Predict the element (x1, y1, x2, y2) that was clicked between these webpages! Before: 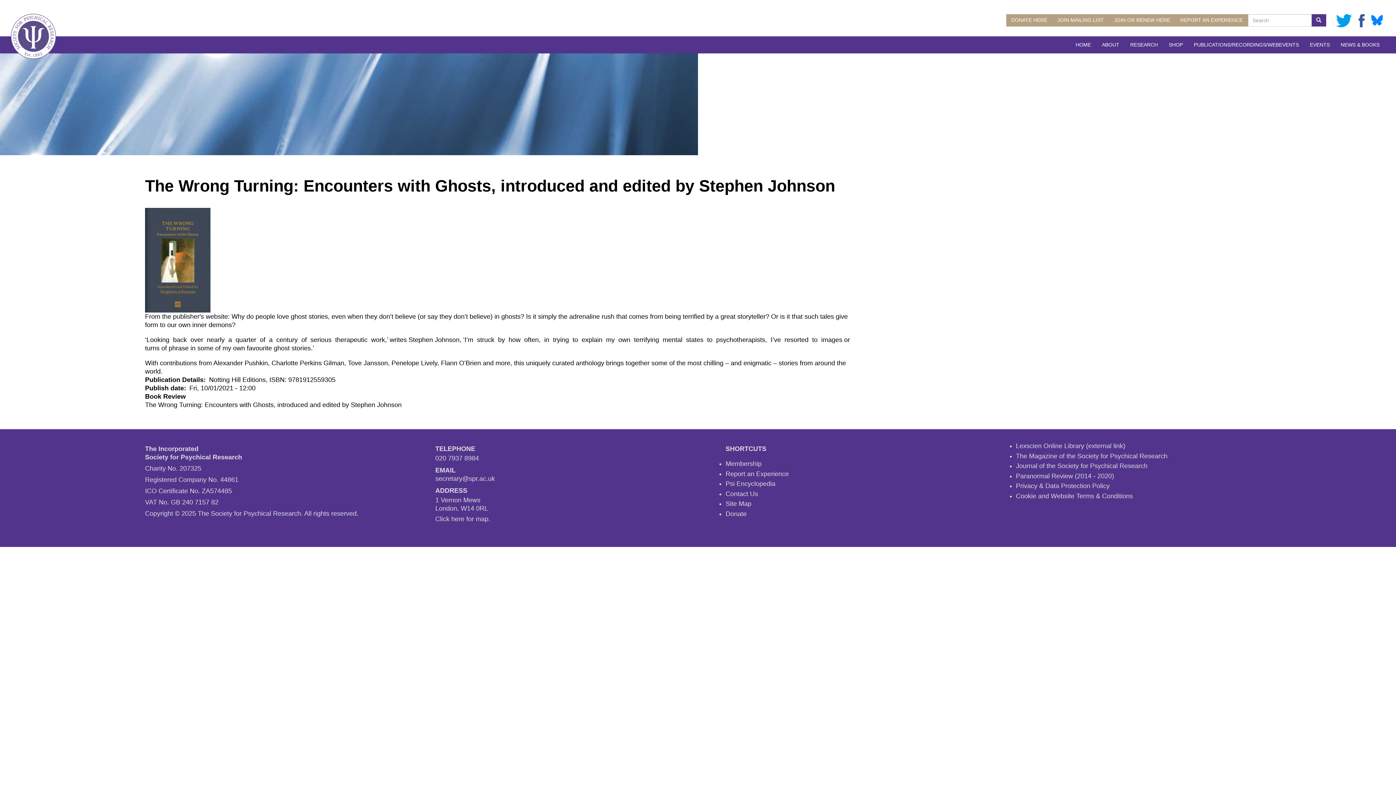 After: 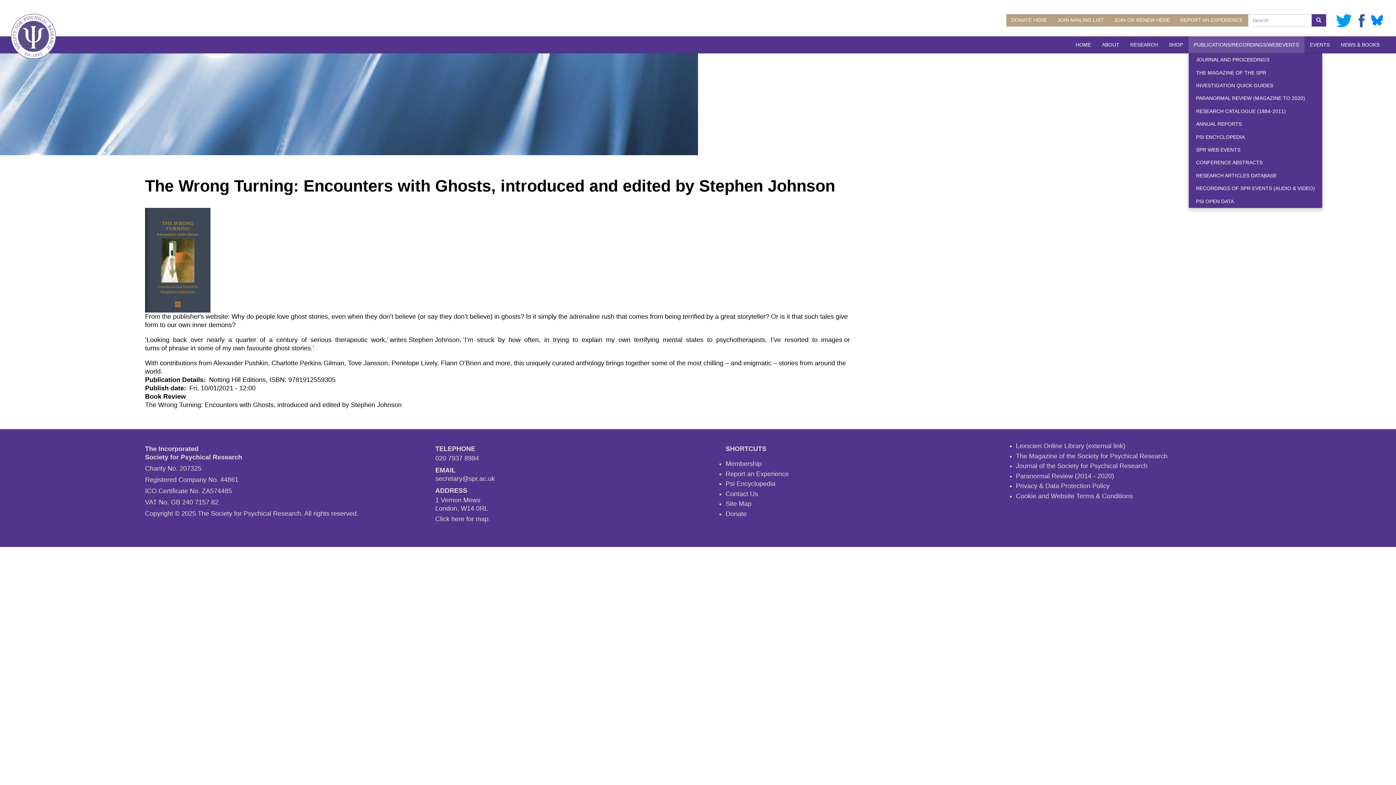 Action: bbox: (1188, 36, 1304, 53) label: PUBLICATIONS/RECORDINGS/WEBEVENTS